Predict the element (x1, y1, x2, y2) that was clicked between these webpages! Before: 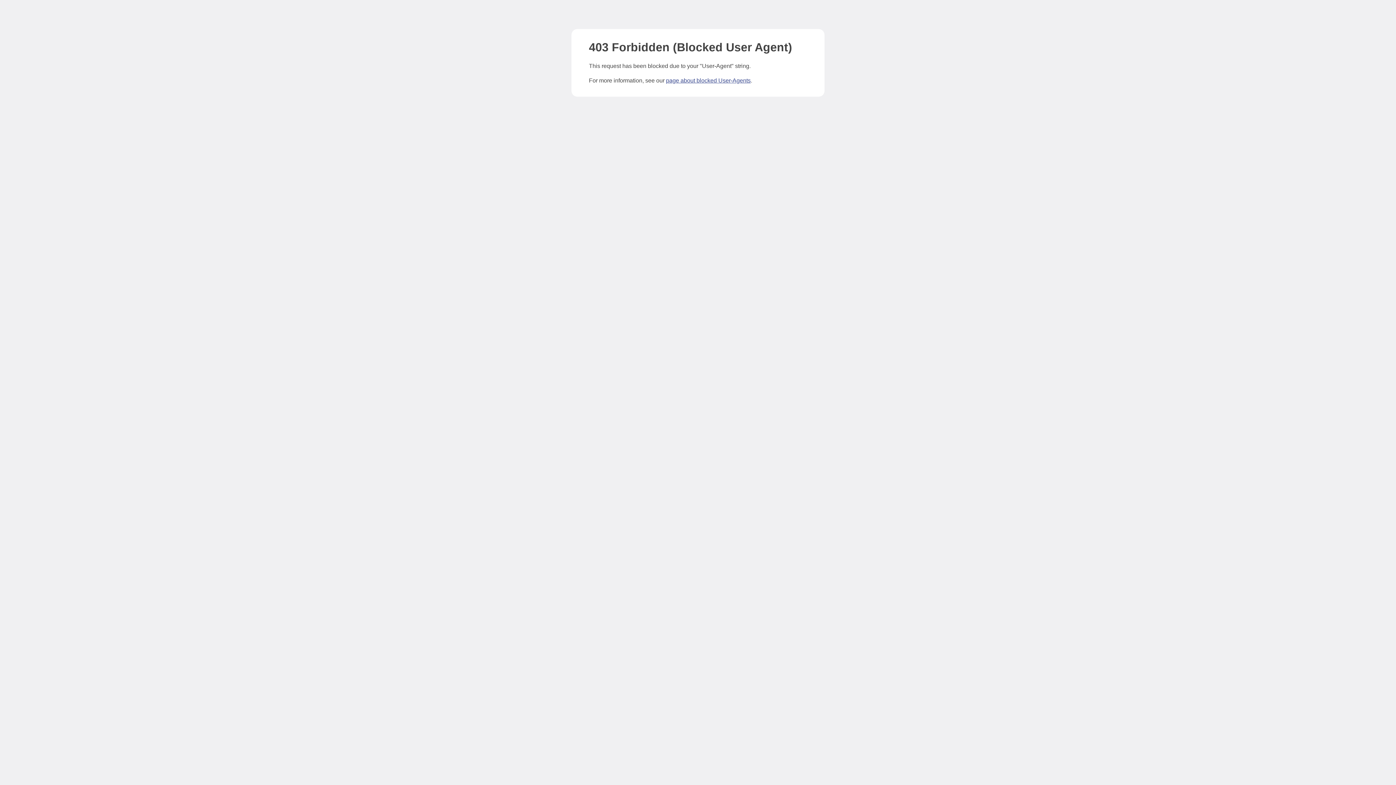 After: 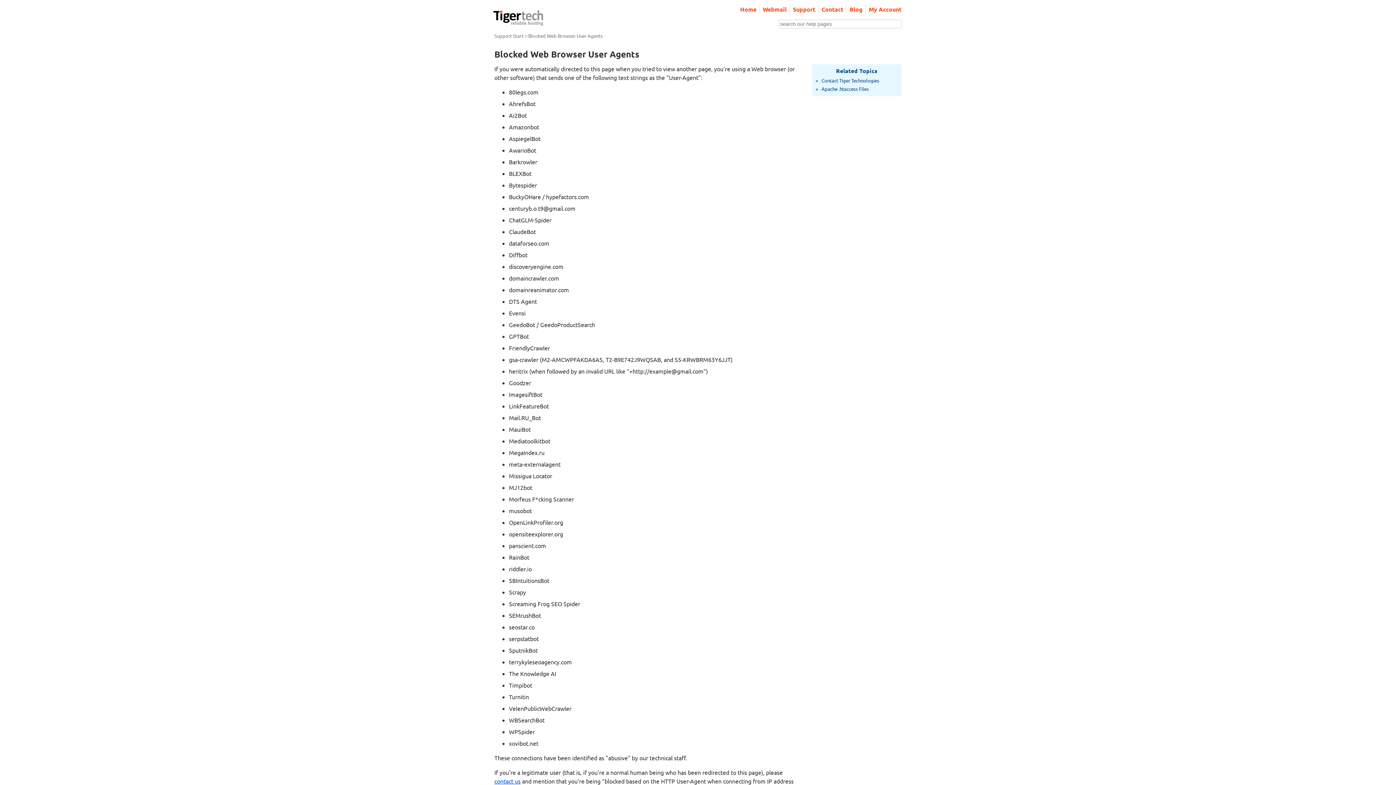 Action: label: page about blocked User-Agents bbox: (666, 77, 750, 83)